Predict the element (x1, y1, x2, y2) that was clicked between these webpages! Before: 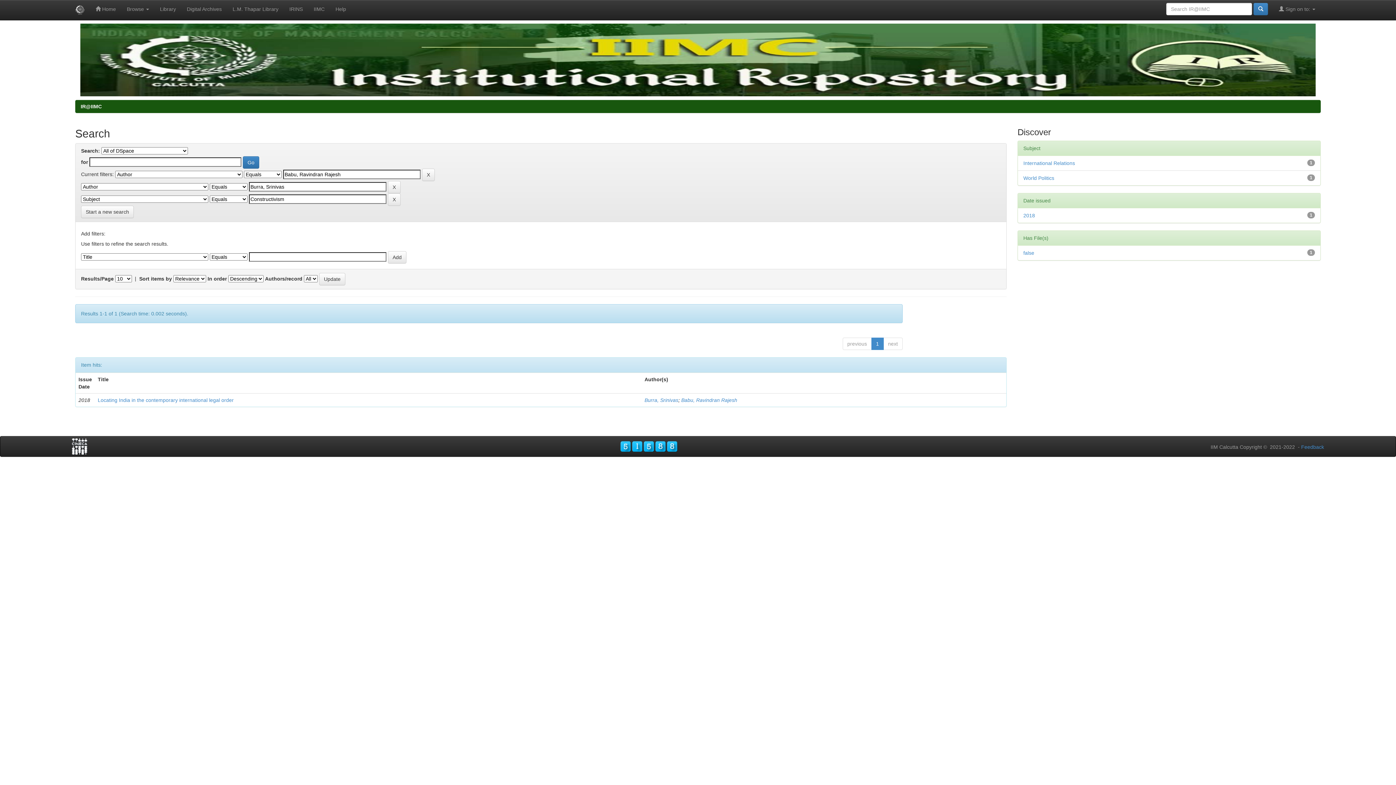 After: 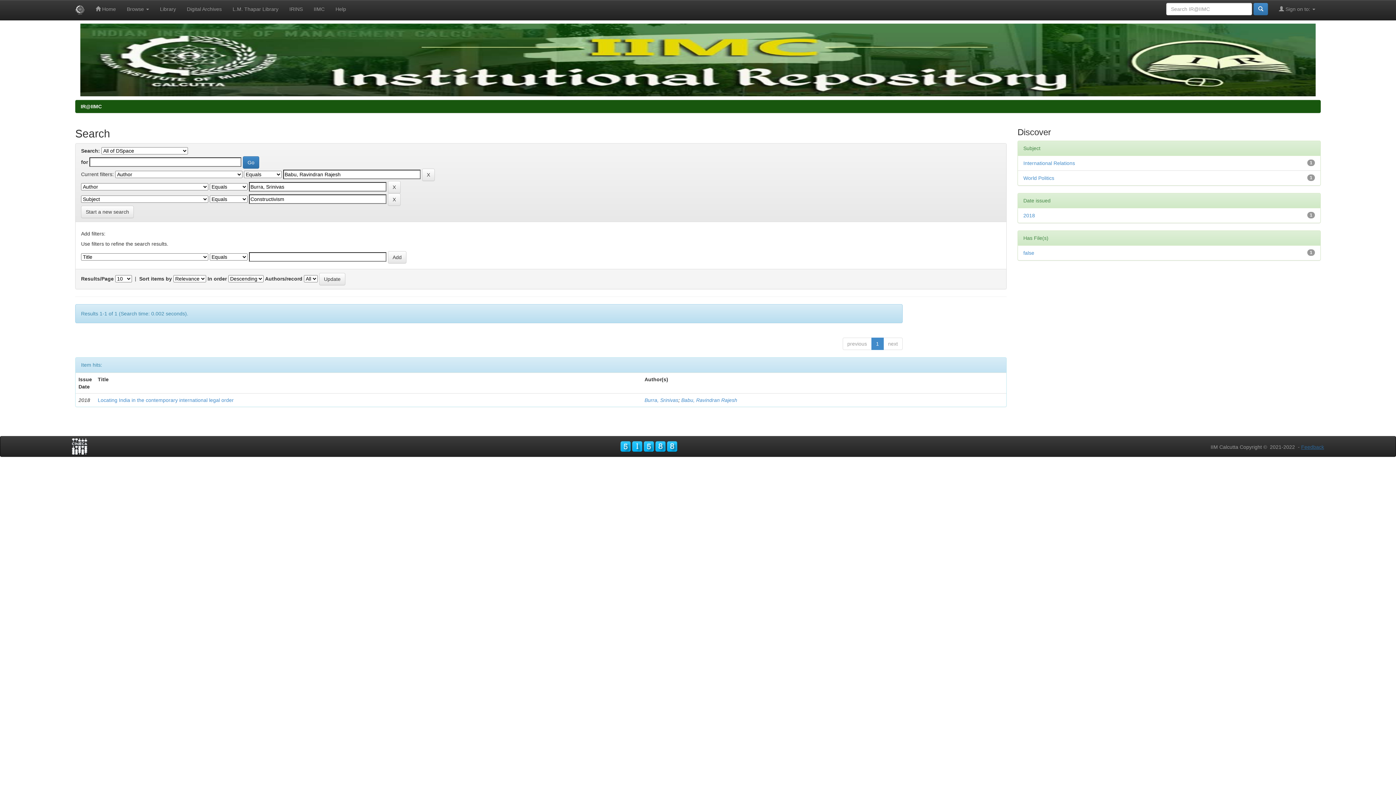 Action: bbox: (1301, 444, 1324, 450) label: Feedback